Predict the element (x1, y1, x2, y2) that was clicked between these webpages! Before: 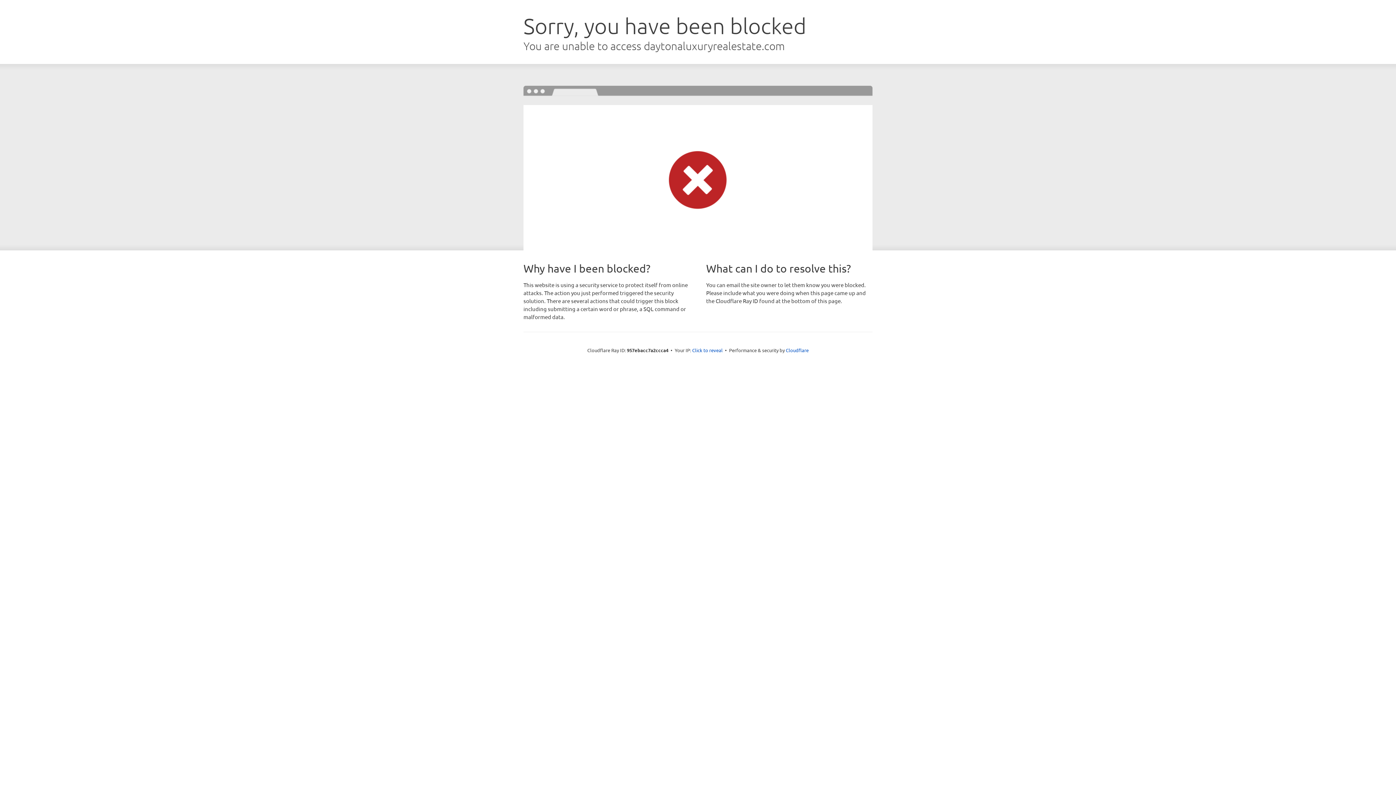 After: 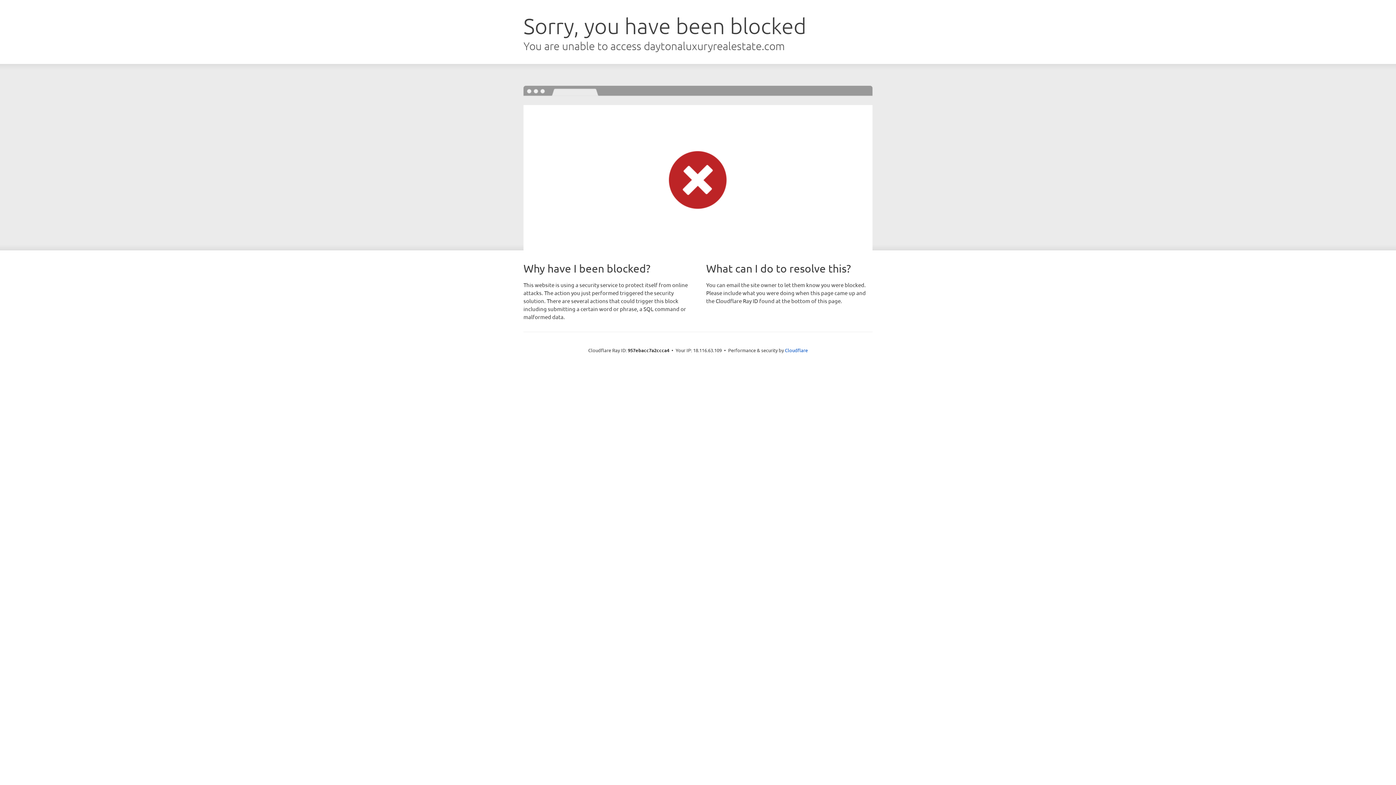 Action: label: Click to reveal bbox: (692, 346, 722, 353)